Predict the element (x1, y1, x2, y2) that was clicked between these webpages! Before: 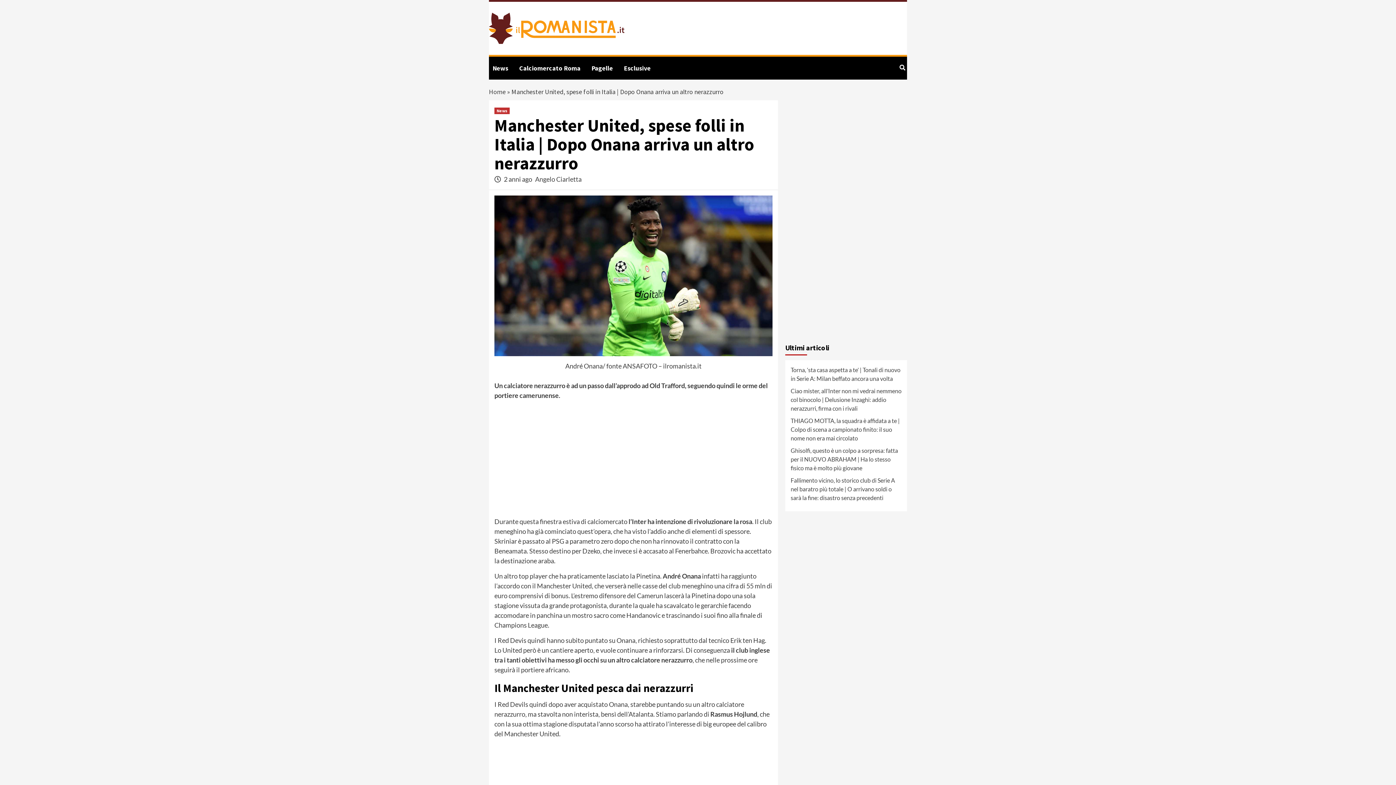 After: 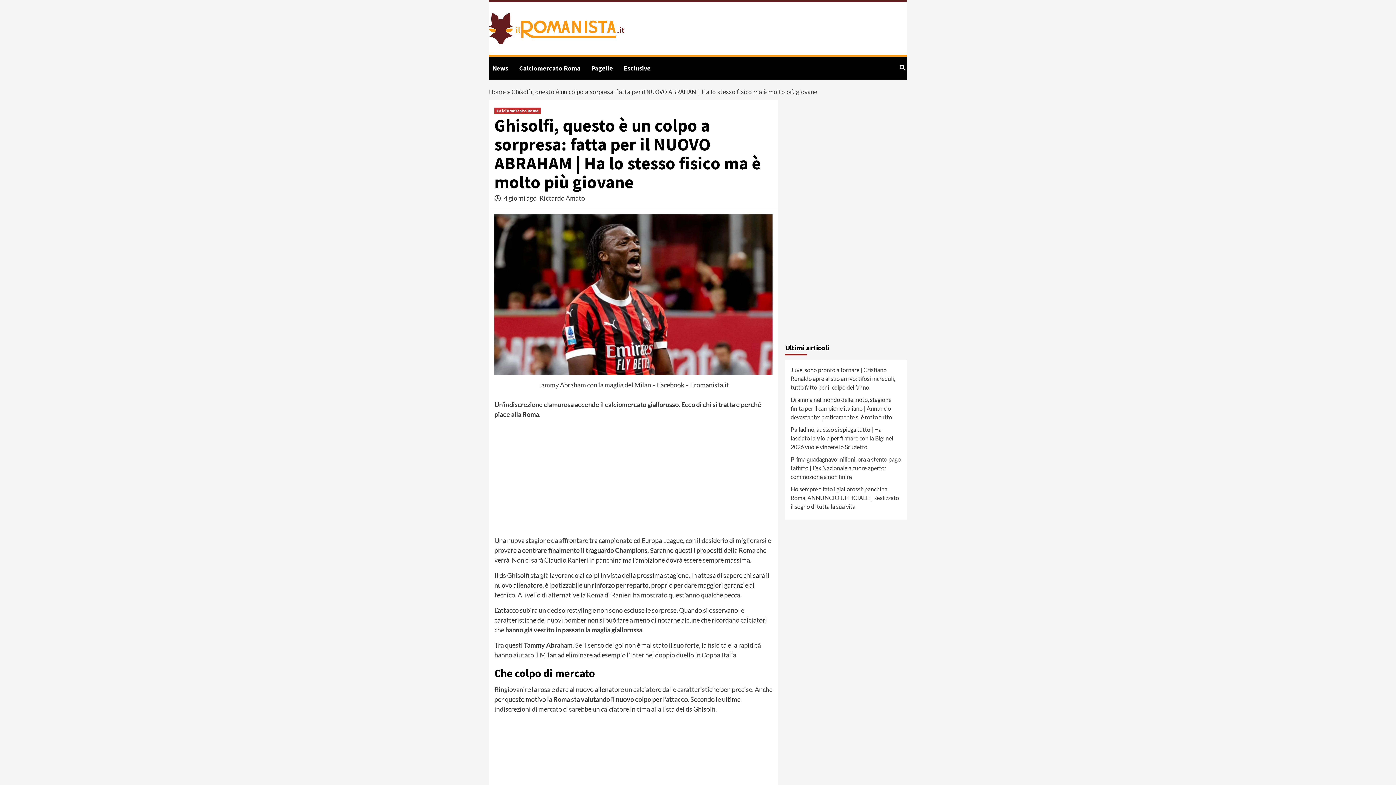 Action: bbox: (790, 446, 901, 476) label: Ghisolfi, questo è un colpo a sorpresa: fatta per il NUOVO ABRAHAM | Ha lo stesso fisico ma è molto più giovane